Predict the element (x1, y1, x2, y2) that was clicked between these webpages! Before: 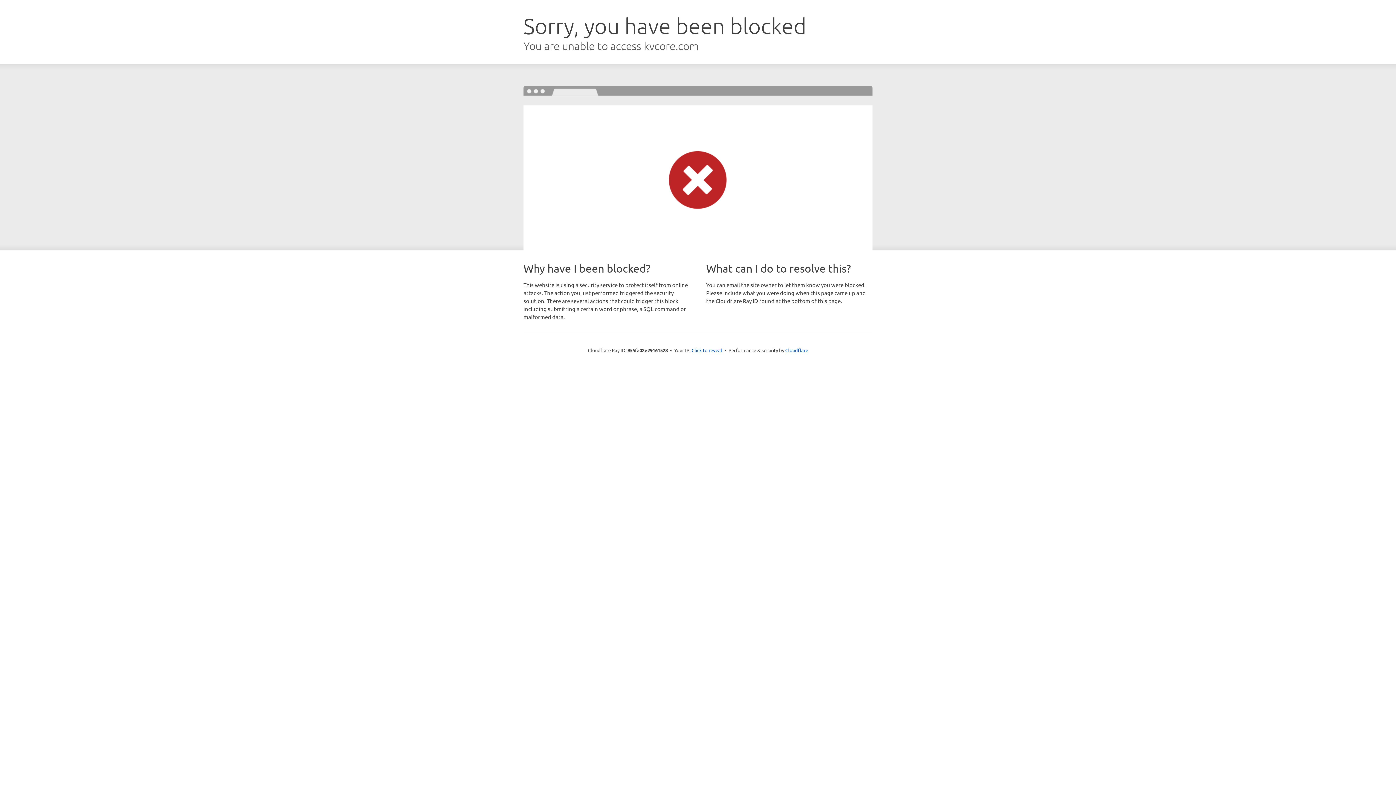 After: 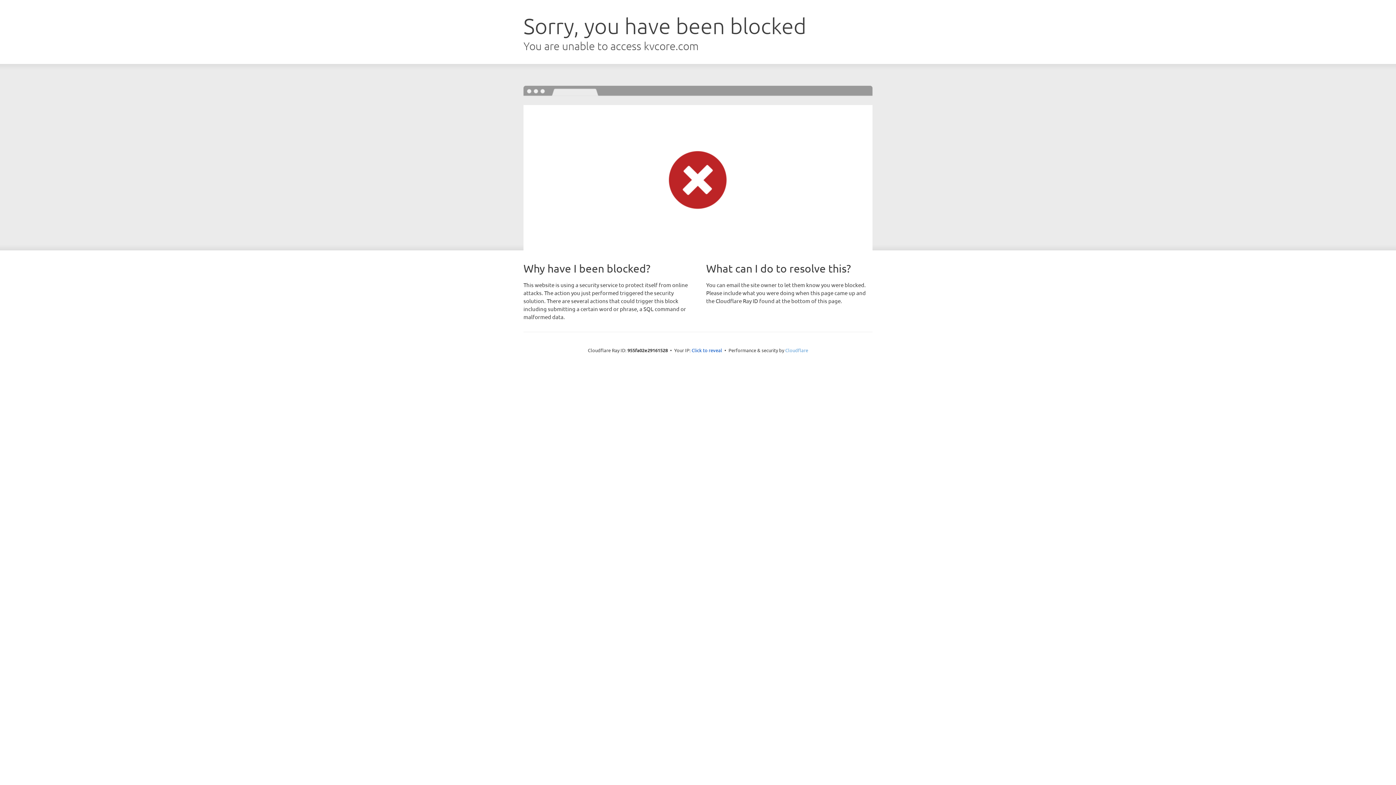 Action: bbox: (785, 347, 808, 353) label: Cloudflare